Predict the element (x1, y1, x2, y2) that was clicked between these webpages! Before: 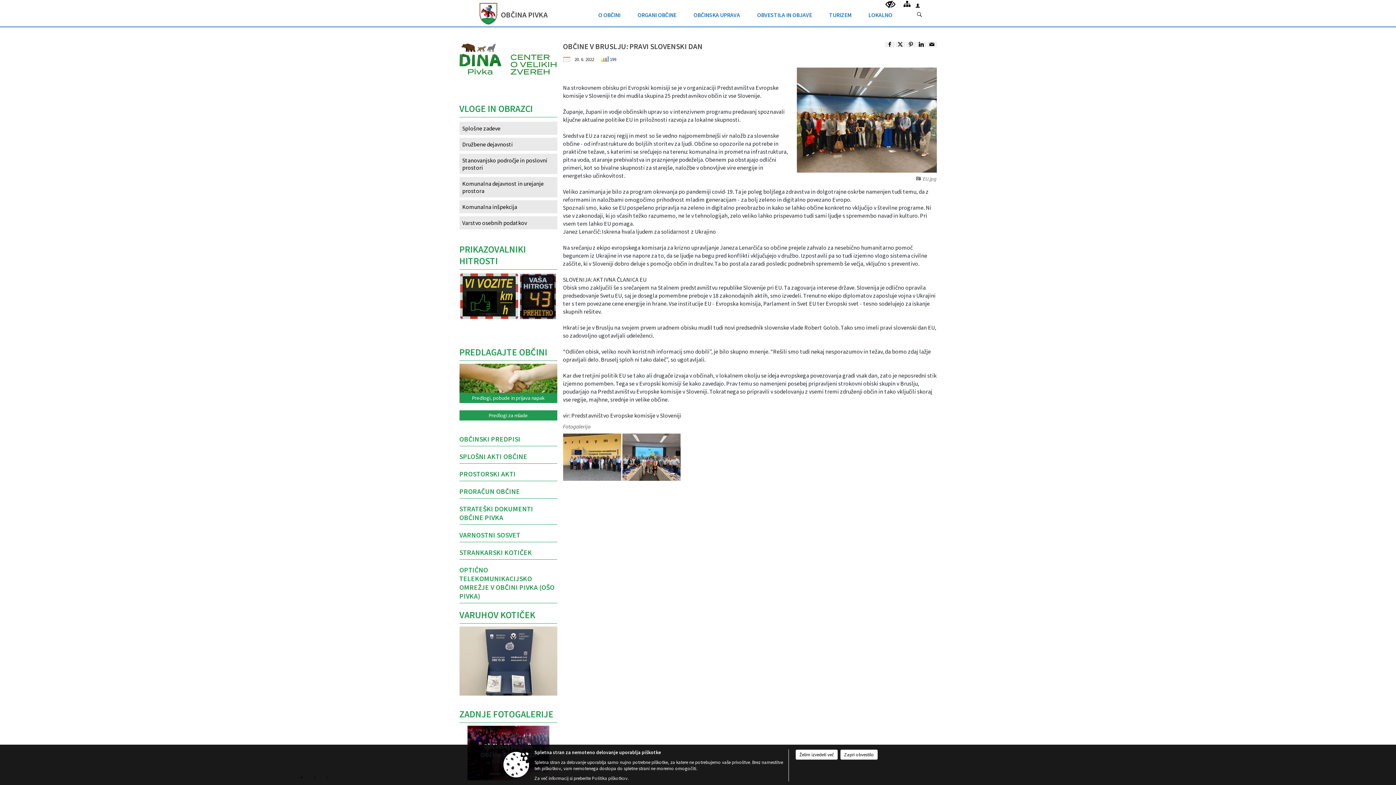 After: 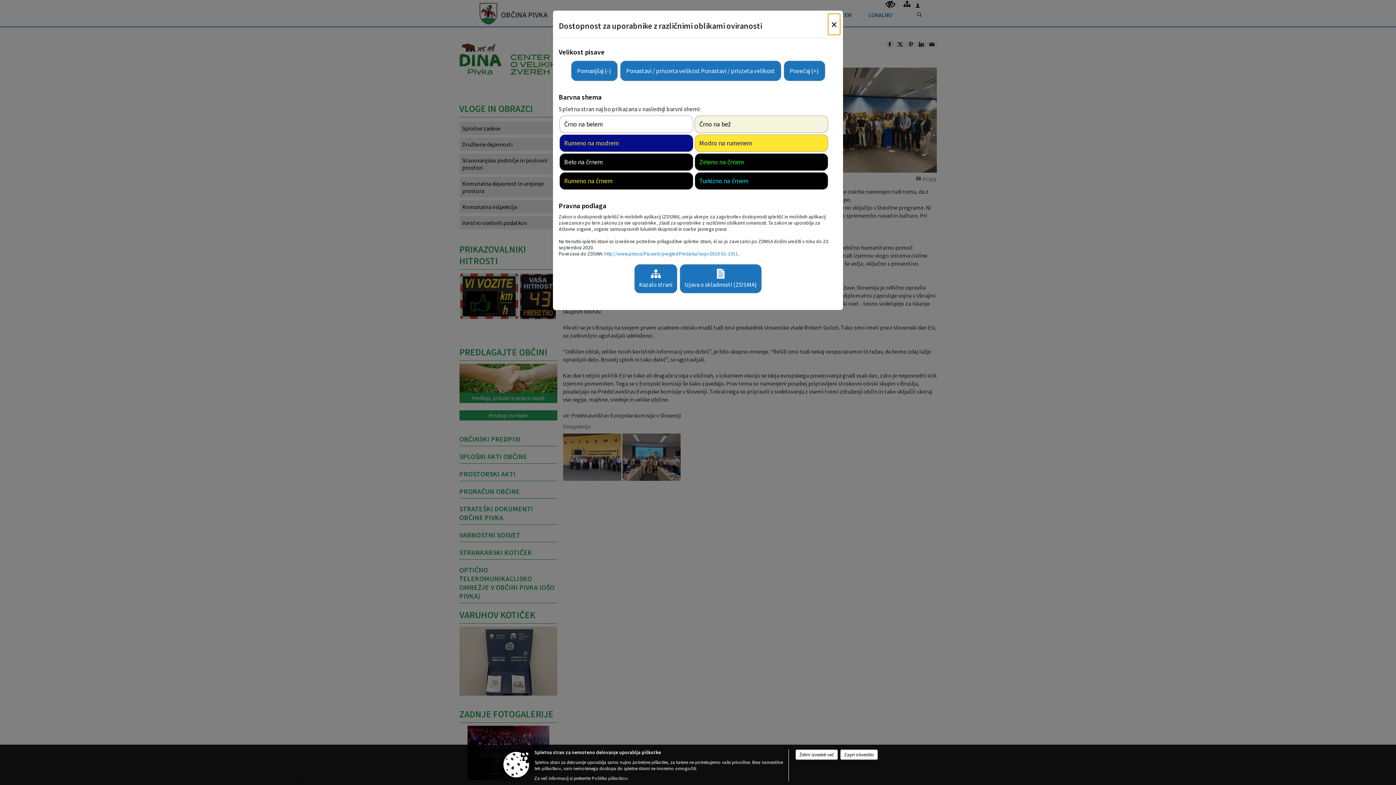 Action: bbox: (885, 0, 895, 8)